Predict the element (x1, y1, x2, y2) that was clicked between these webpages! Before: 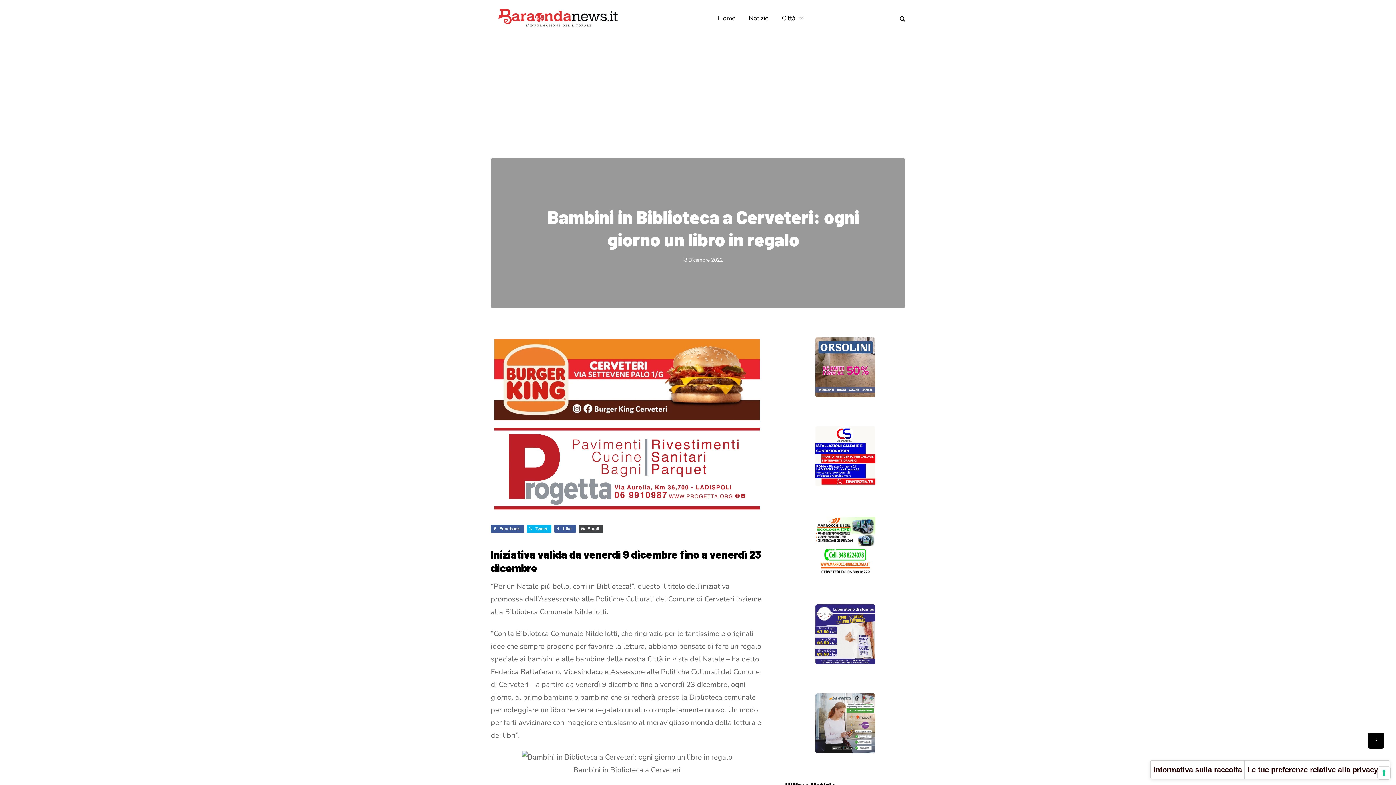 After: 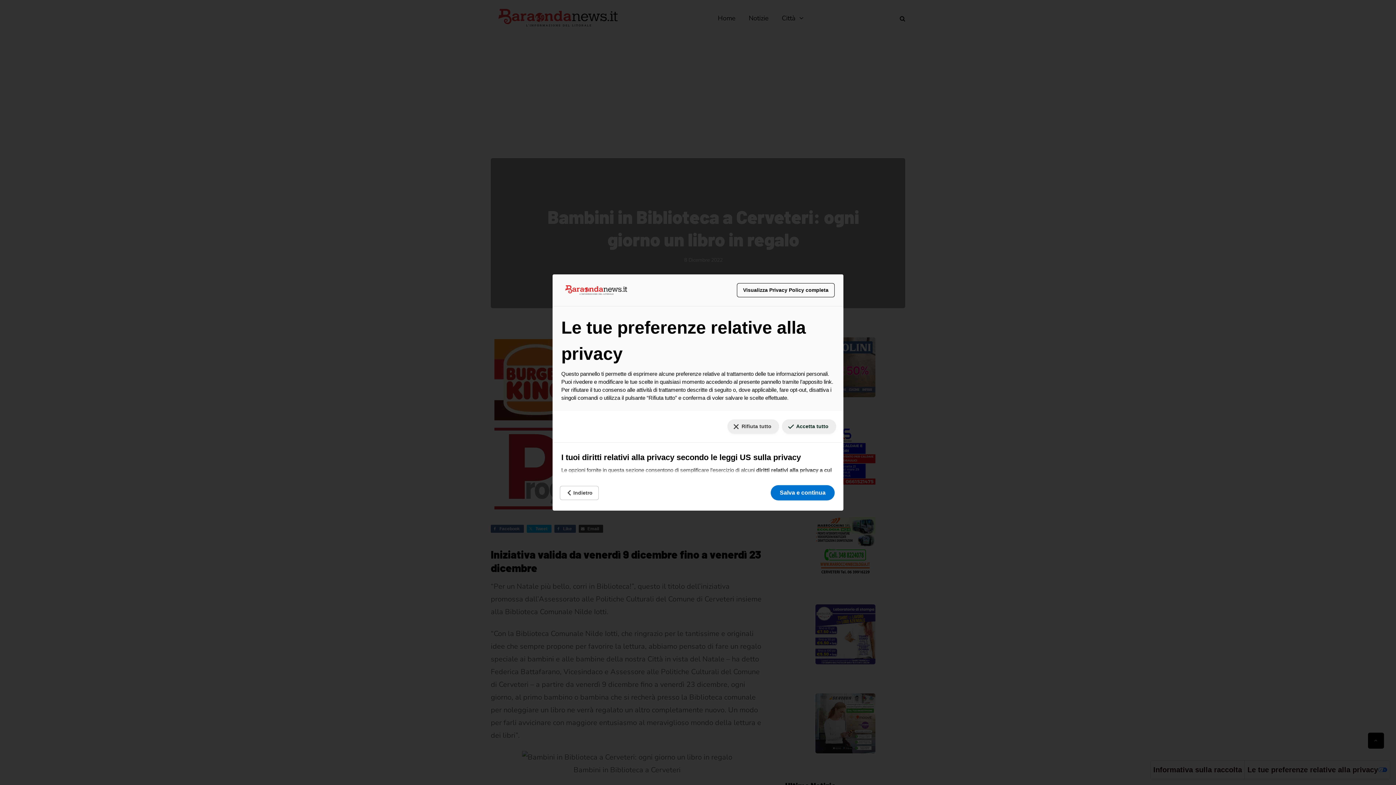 Action: bbox: (1245, 761, 1390, 779) label: Le tue preferenze relative alla privacy